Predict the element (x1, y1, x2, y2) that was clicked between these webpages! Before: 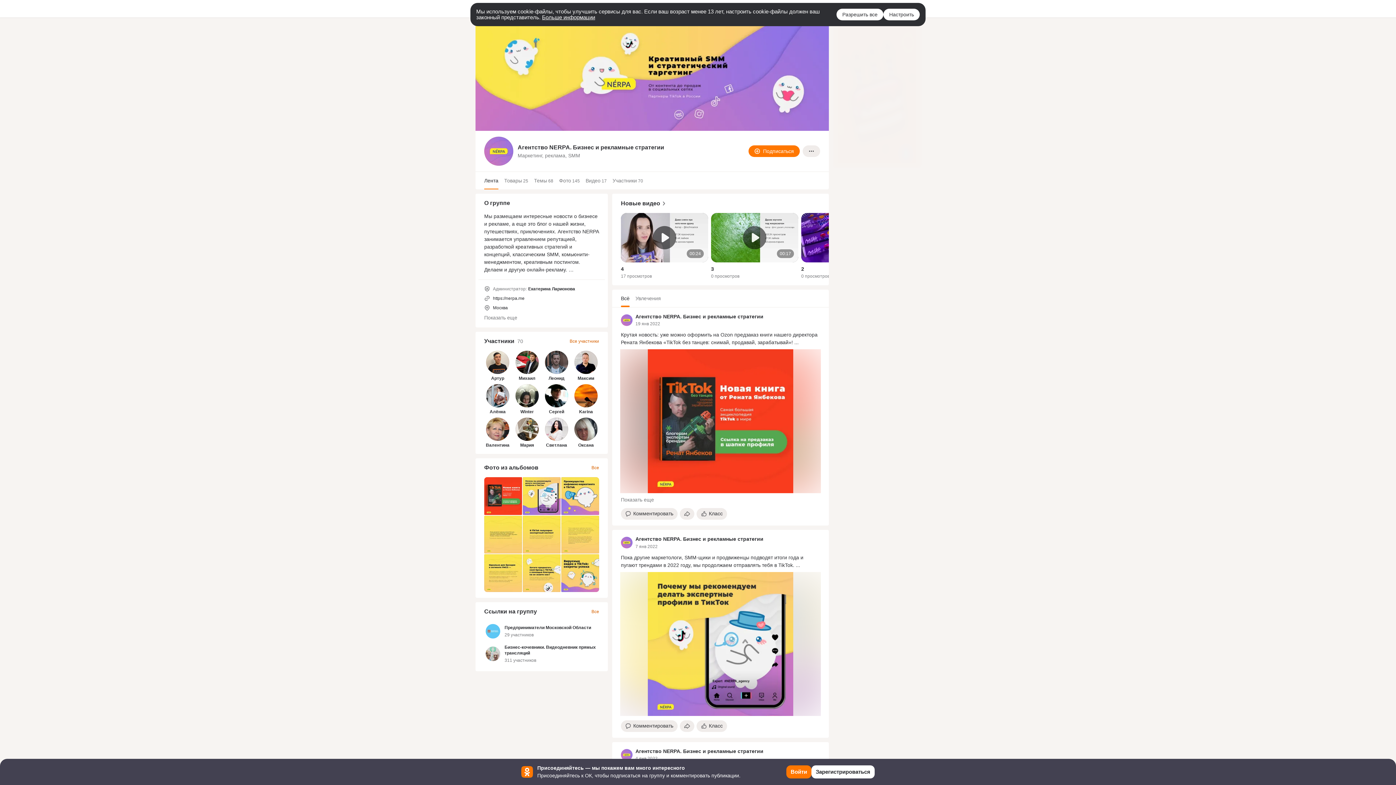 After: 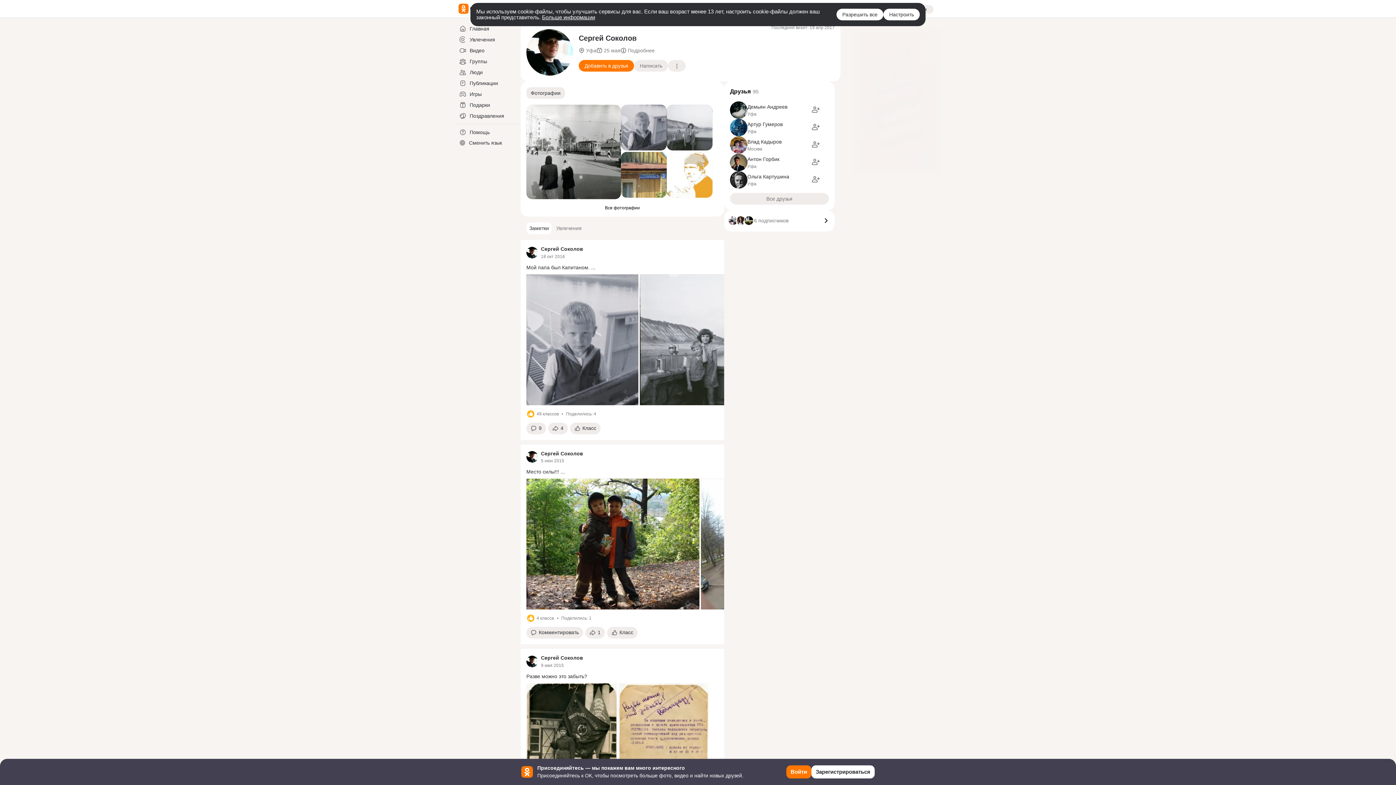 Action: bbox: (549, 409, 564, 414) label: Cеpгeй Coкoлoв